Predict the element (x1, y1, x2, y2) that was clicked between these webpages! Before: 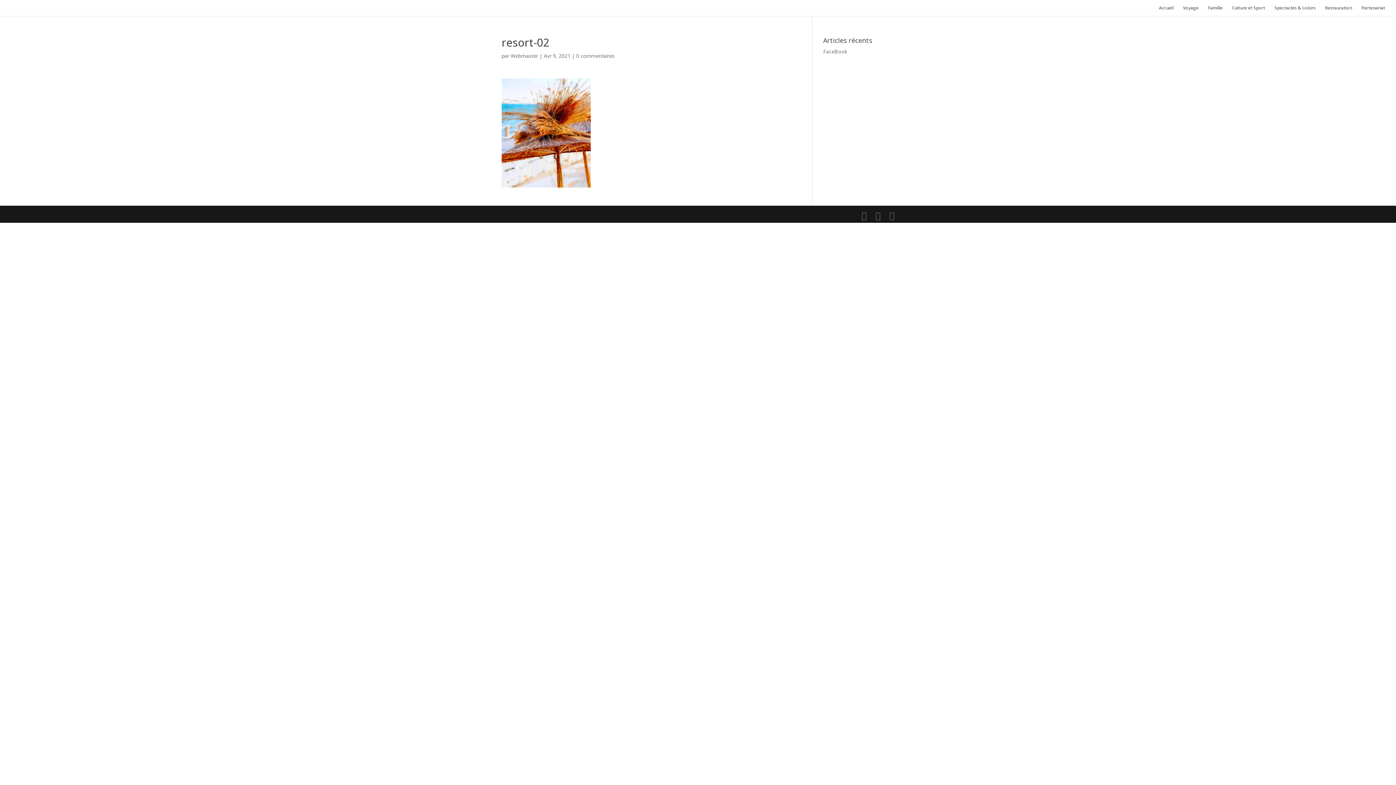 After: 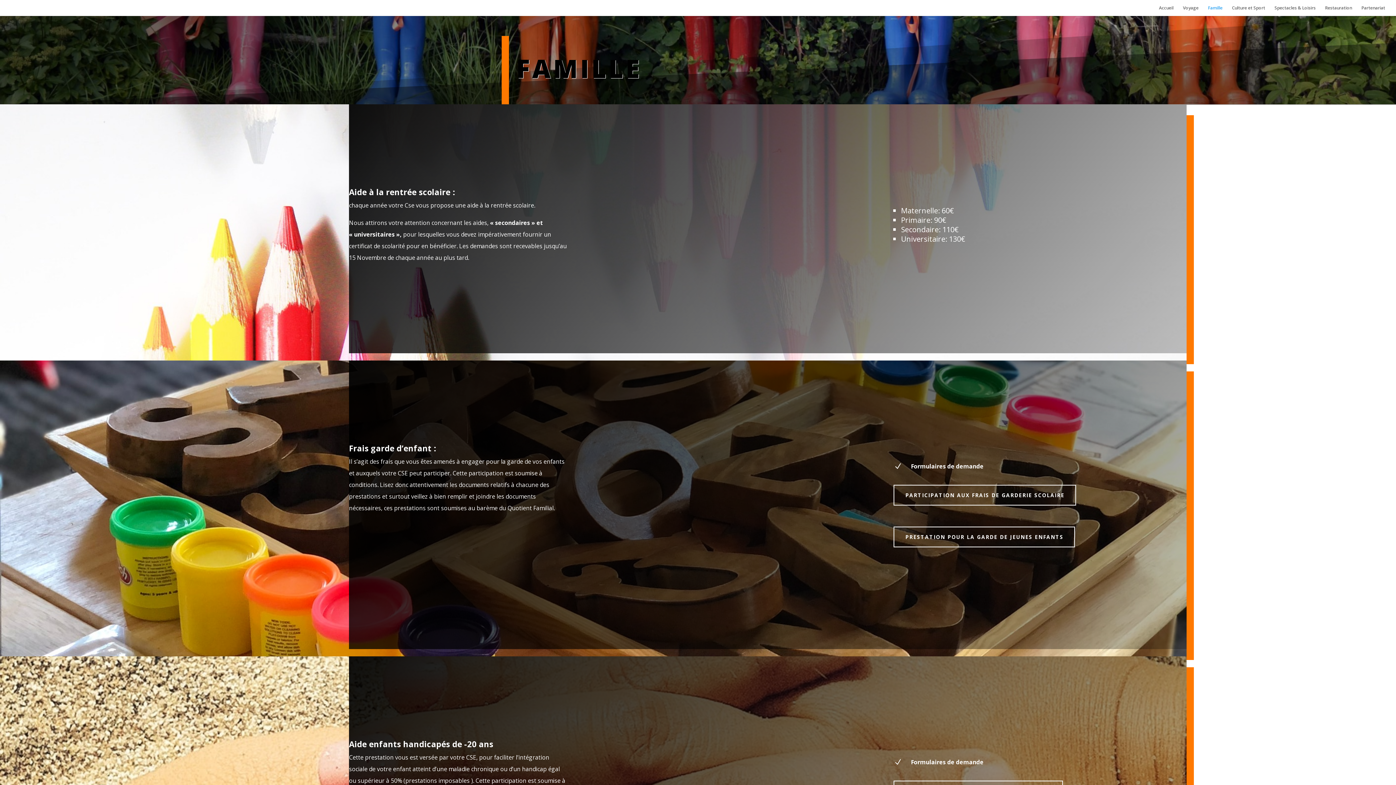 Action: label: Famille bbox: (1208, 5, 1222, 16)